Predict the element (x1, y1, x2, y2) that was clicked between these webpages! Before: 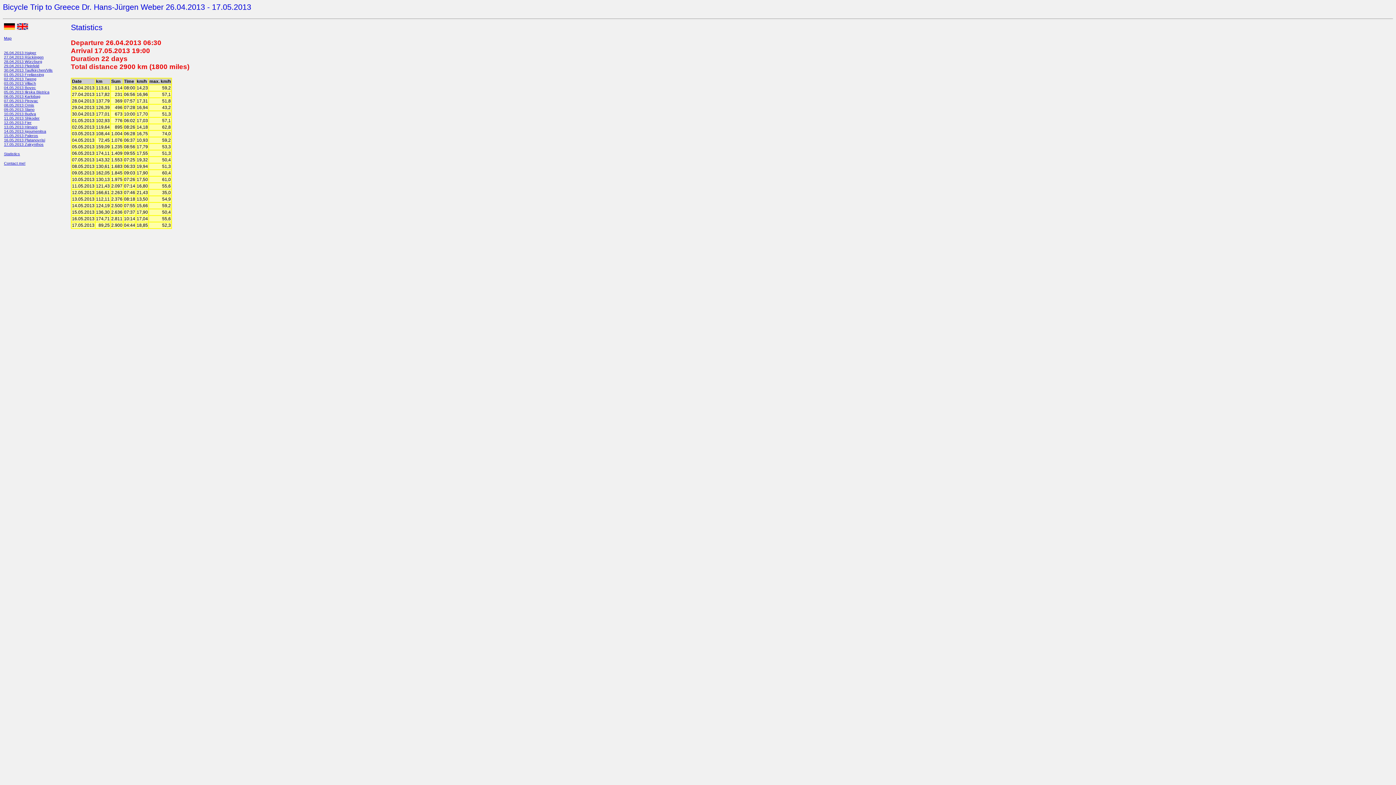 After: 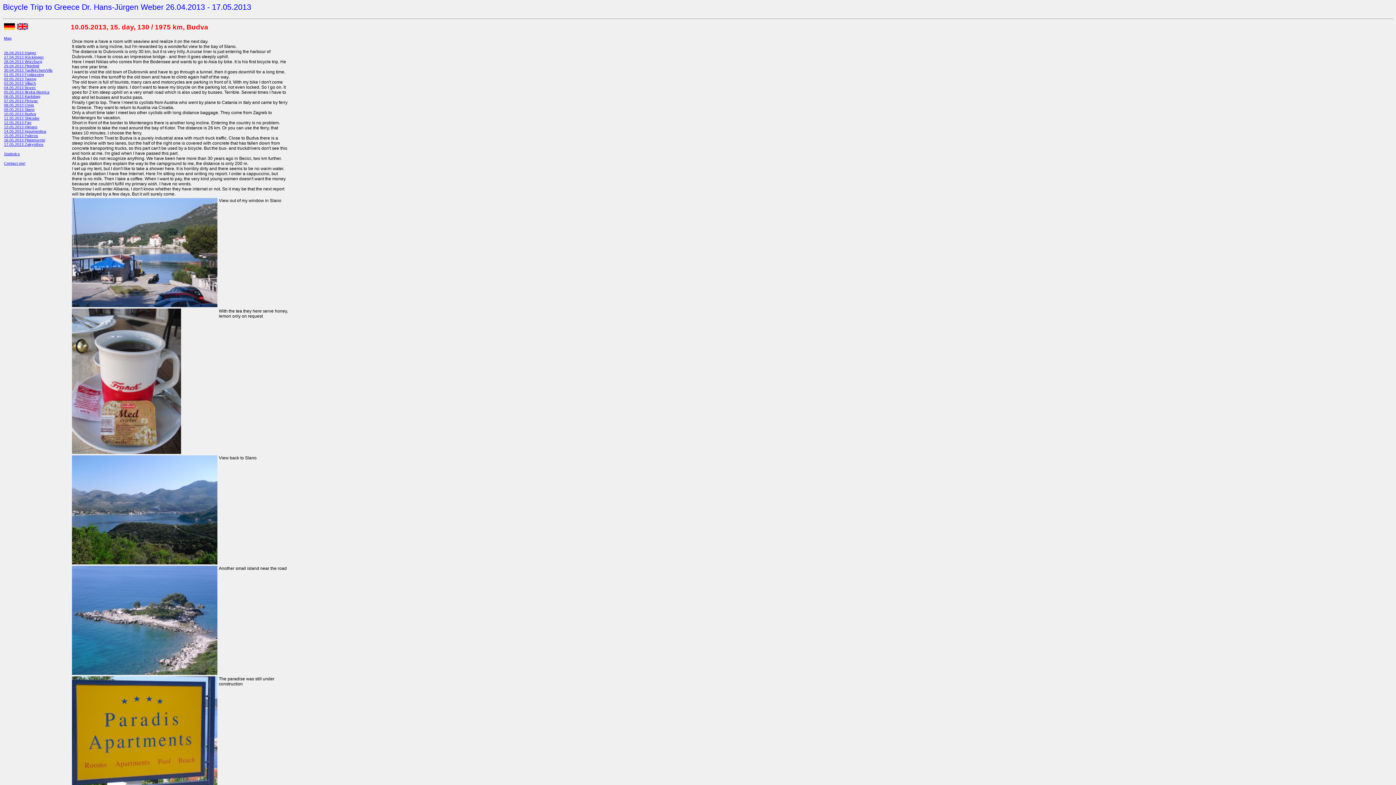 Action: bbox: (4, 111, 36, 115) label: 10.05.2013 Budva